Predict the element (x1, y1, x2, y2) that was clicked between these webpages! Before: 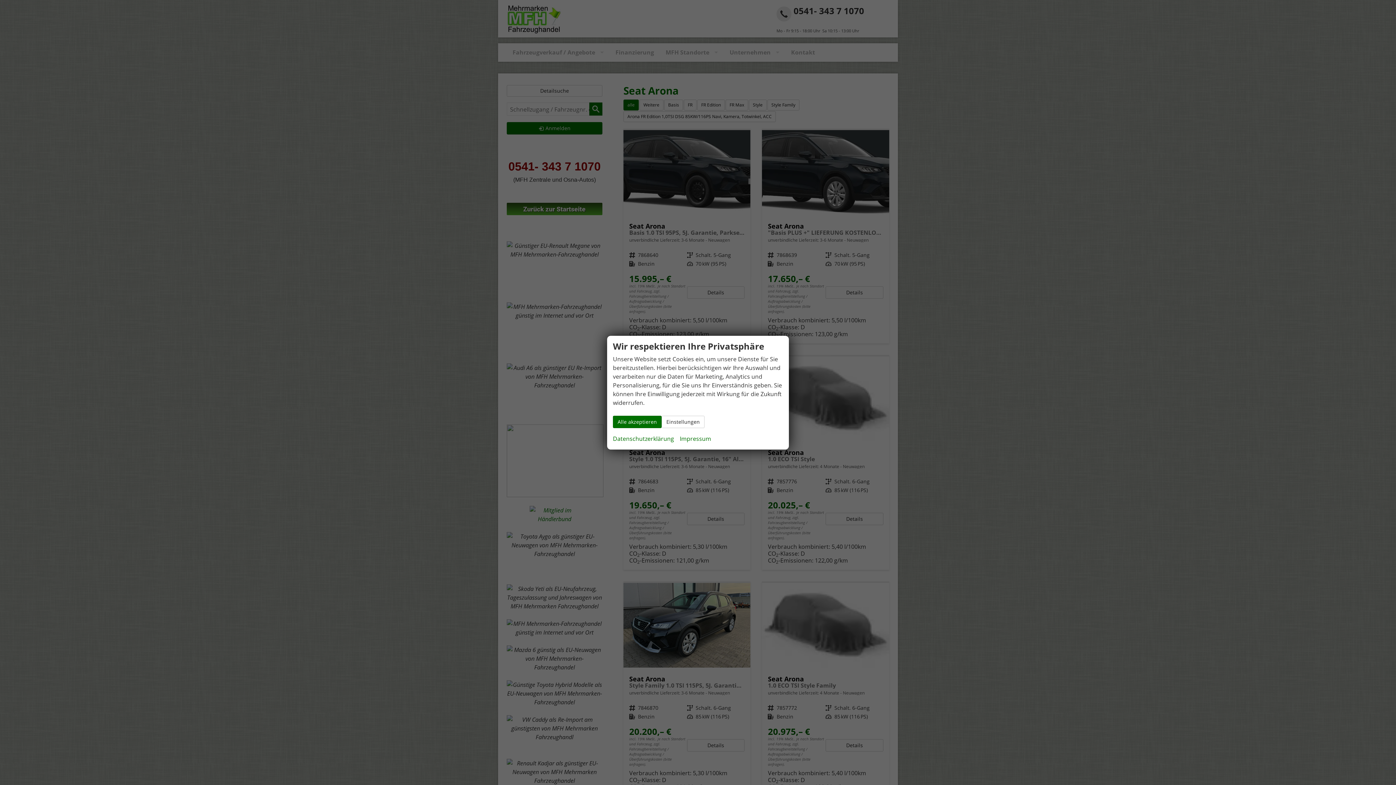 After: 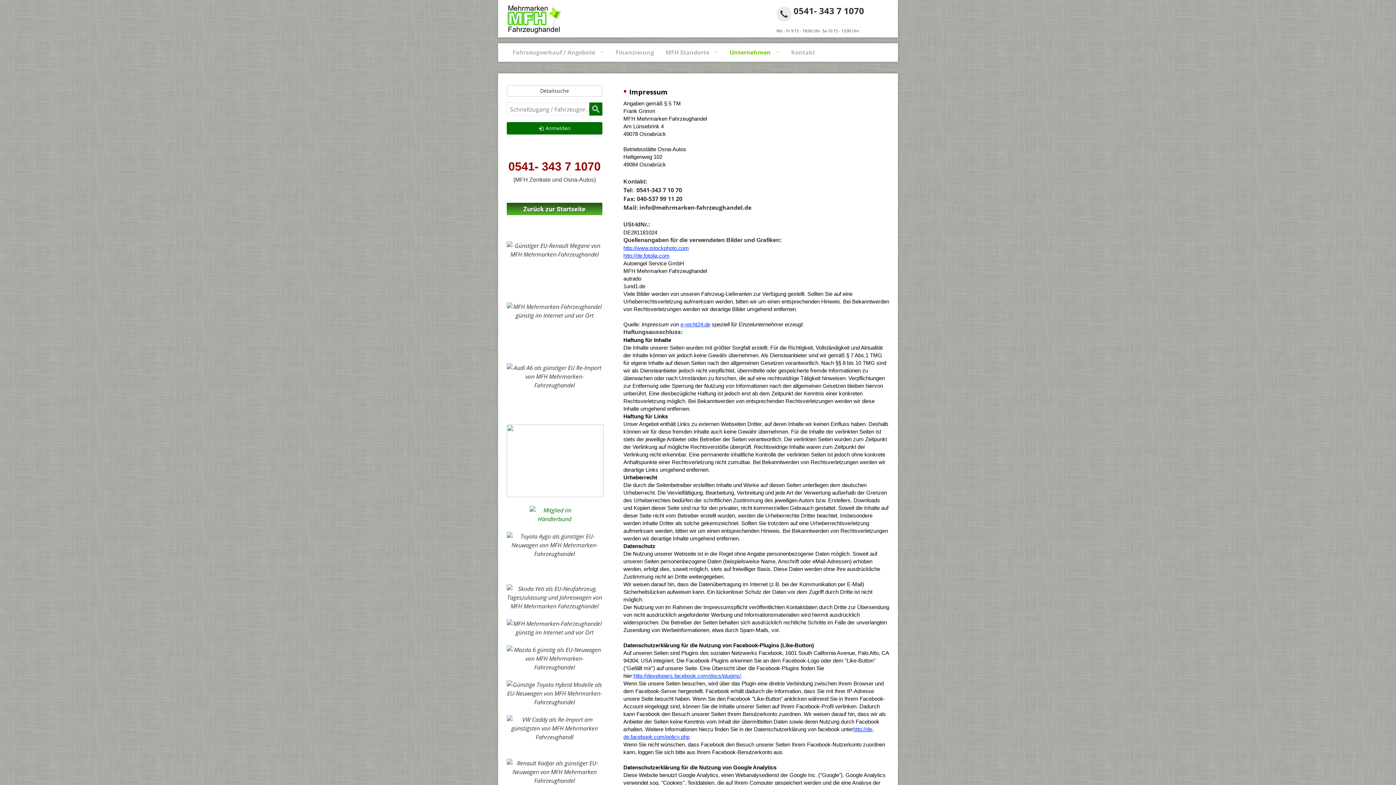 Action: label: Impressum bbox: (680, 434, 711, 443)